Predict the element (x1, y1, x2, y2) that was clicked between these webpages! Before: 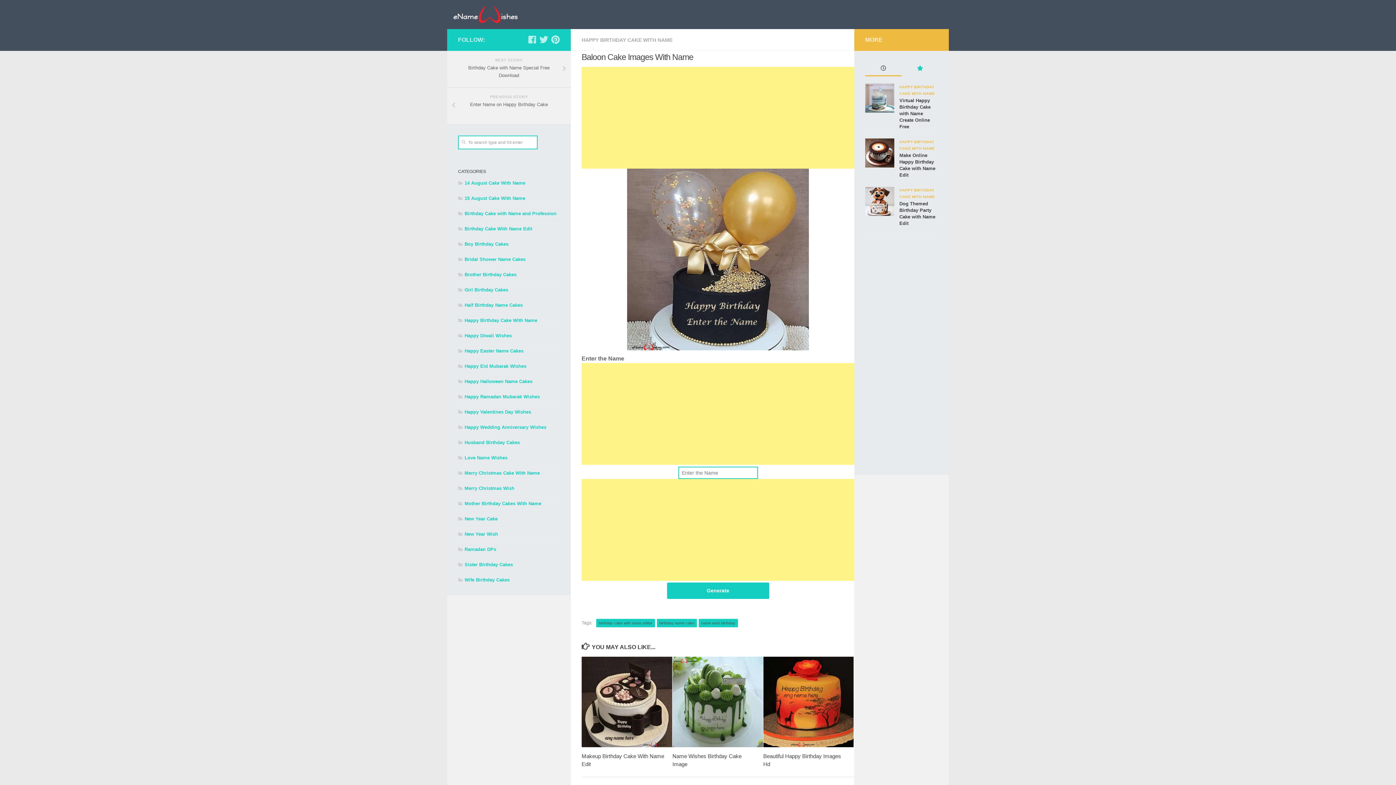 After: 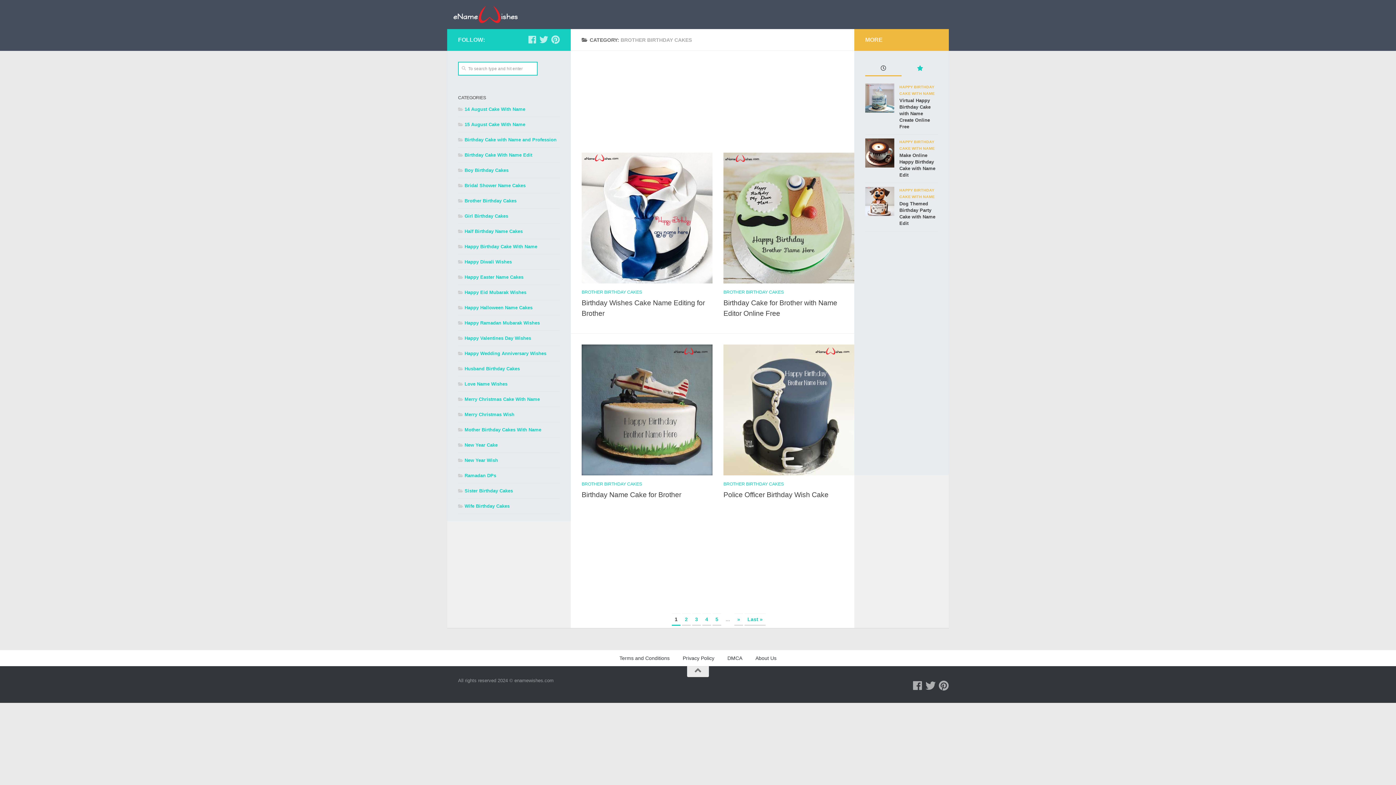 Action: bbox: (458, 271, 516, 277) label: Brother Birthday Cakes